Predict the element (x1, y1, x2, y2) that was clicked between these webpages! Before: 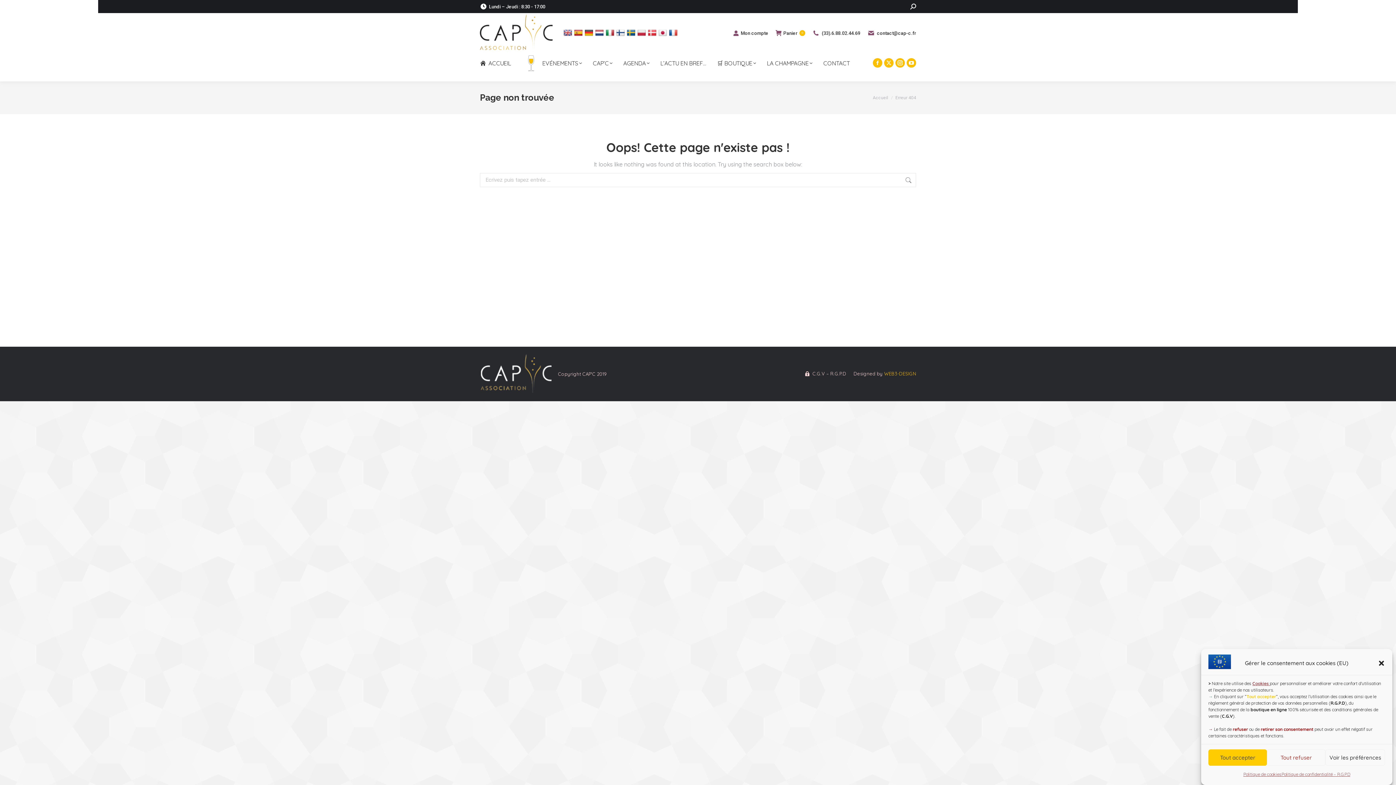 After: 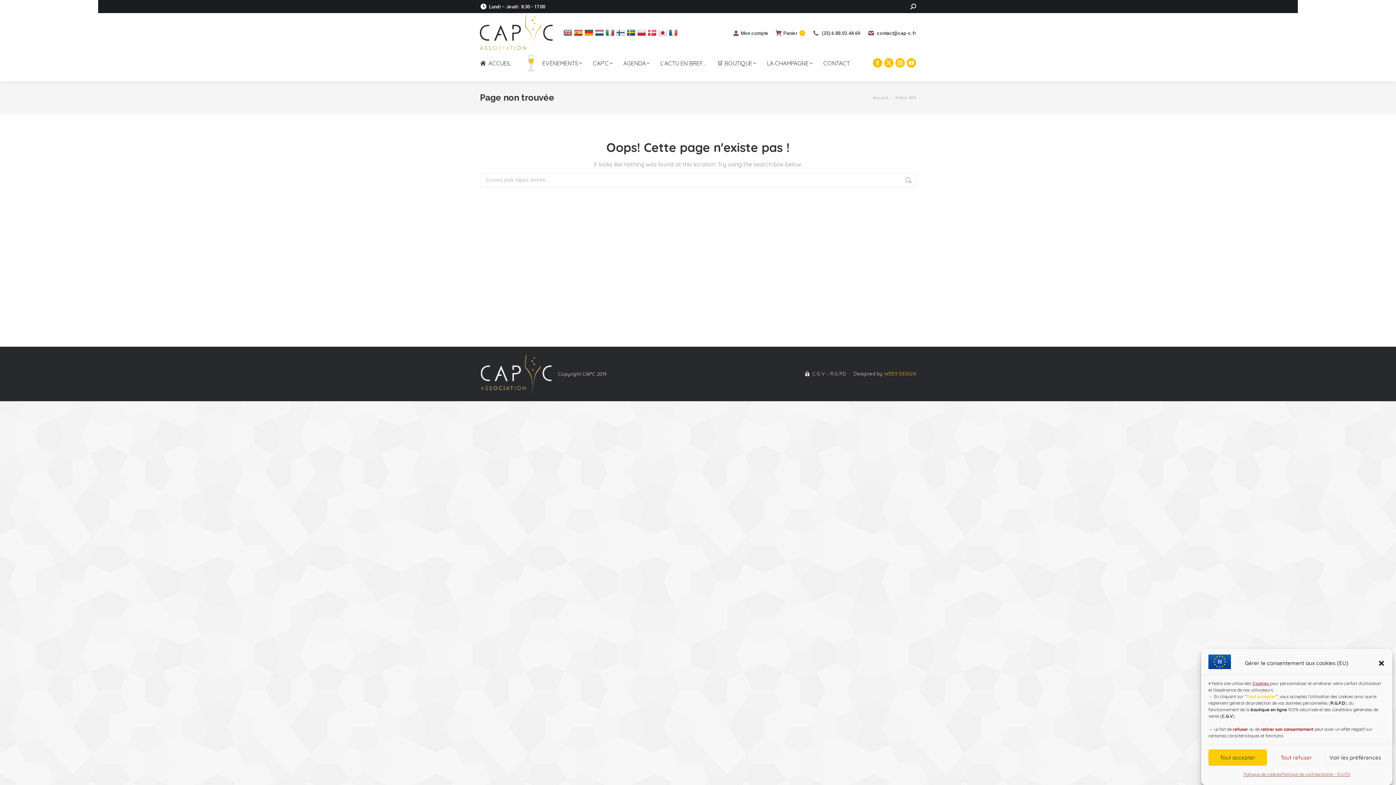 Action: bbox: (563, 29, 574, 35)